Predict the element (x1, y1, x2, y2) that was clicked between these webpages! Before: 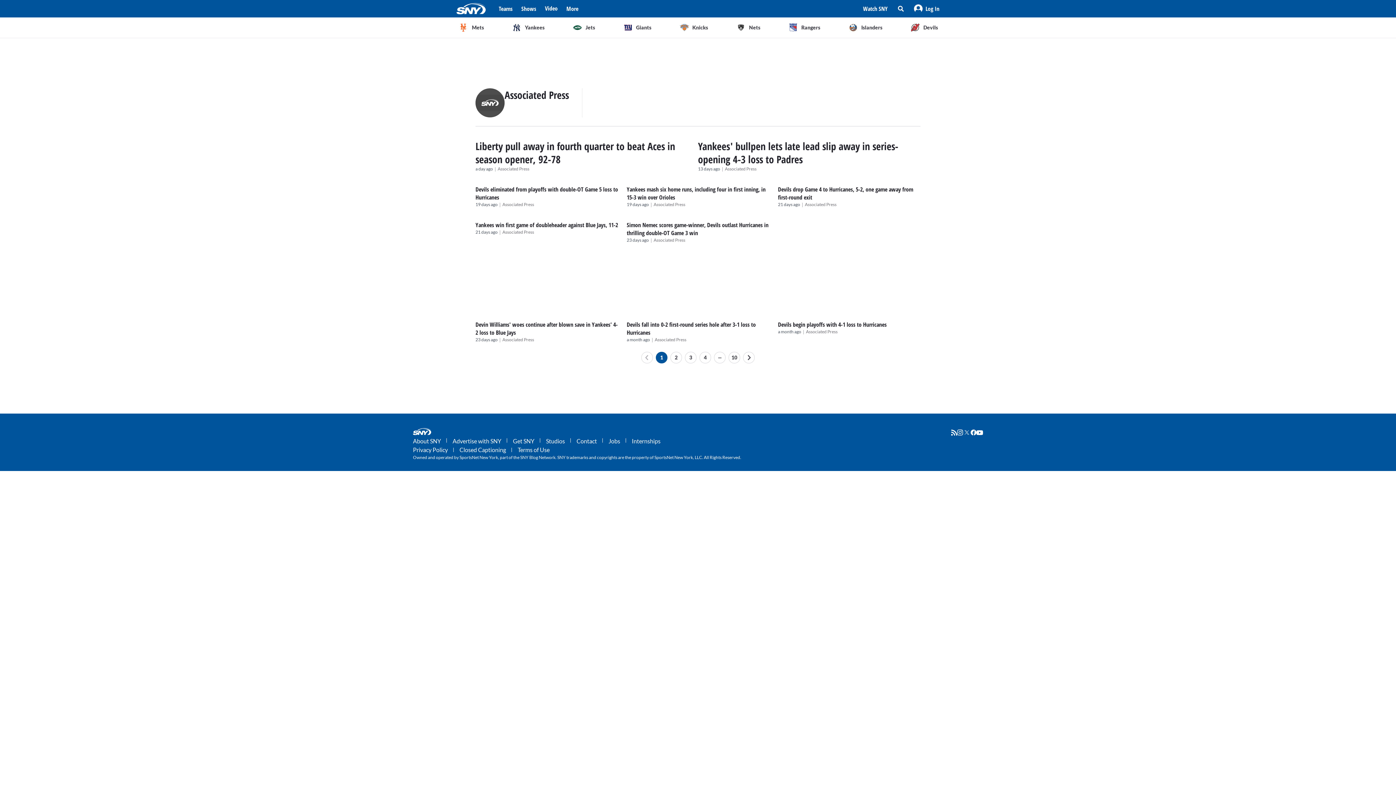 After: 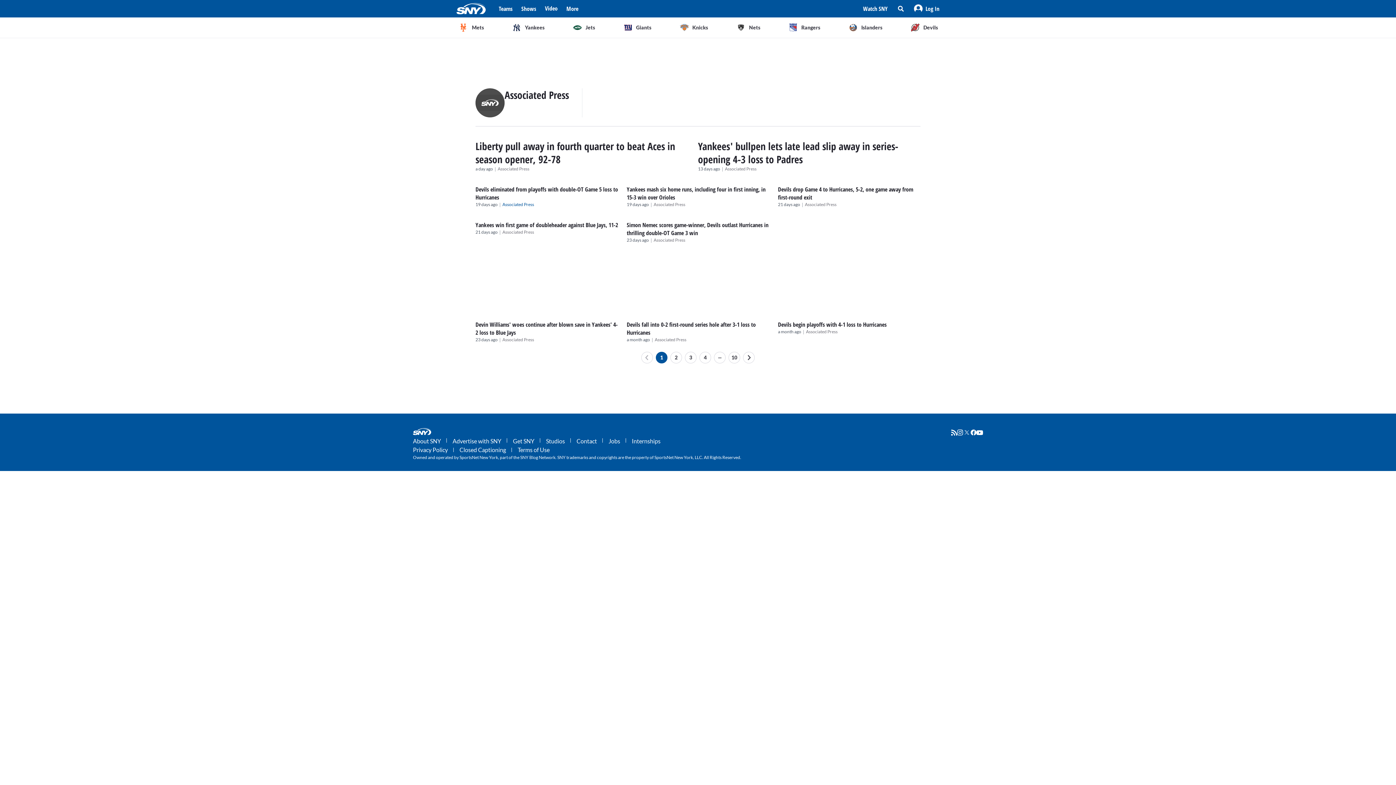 Action: bbox: (502, 201, 534, 207) label: Associated Press